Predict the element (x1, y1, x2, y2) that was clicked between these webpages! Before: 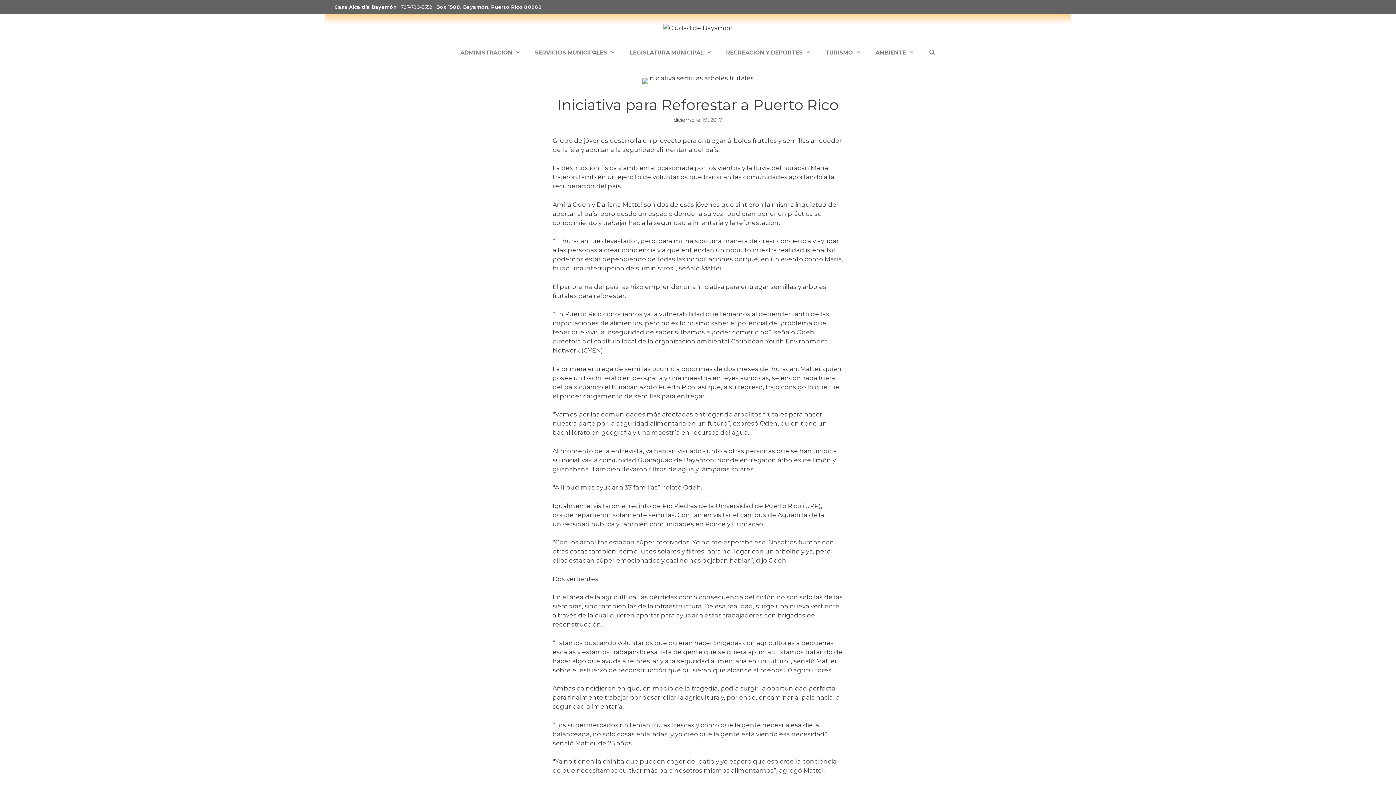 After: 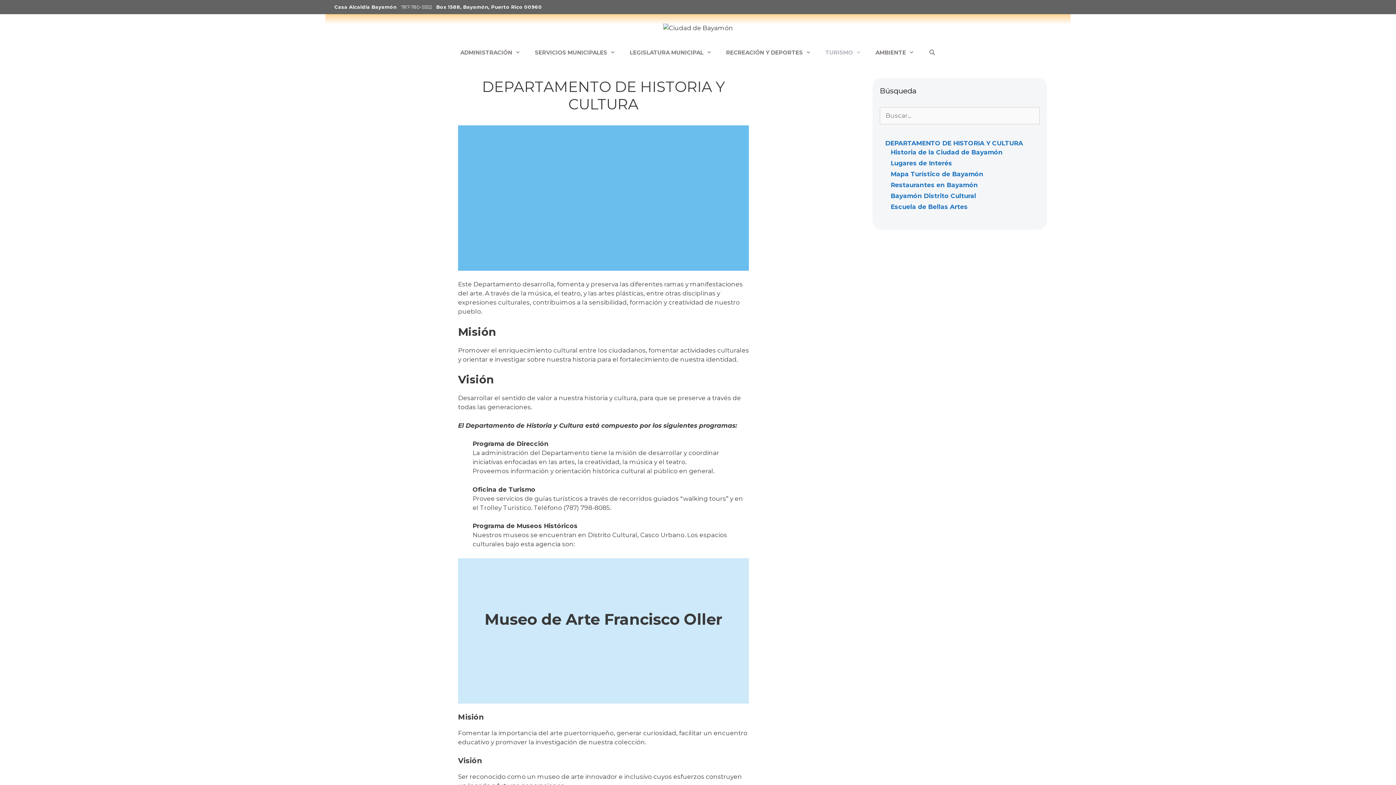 Action: label: TURISMO bbox: (818, 41, 868, 63)